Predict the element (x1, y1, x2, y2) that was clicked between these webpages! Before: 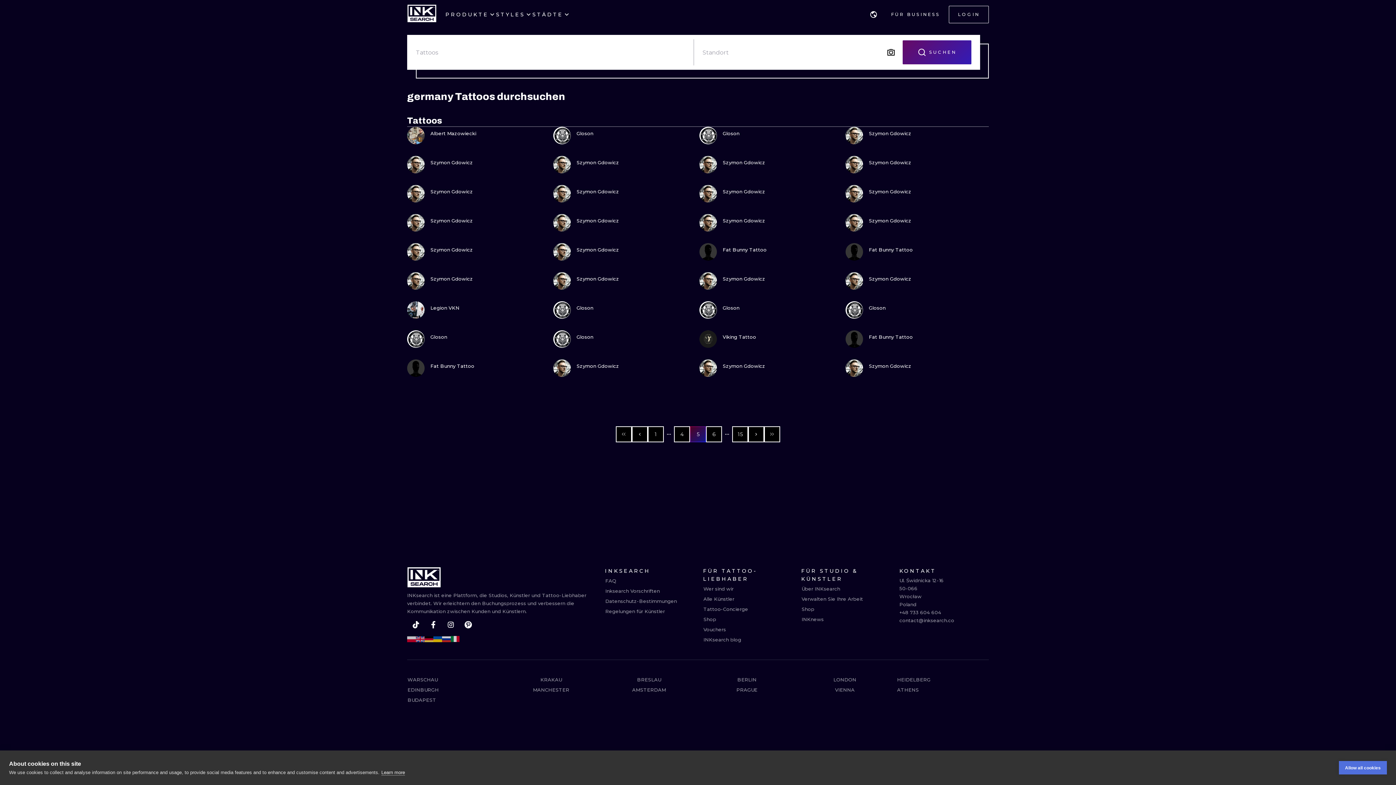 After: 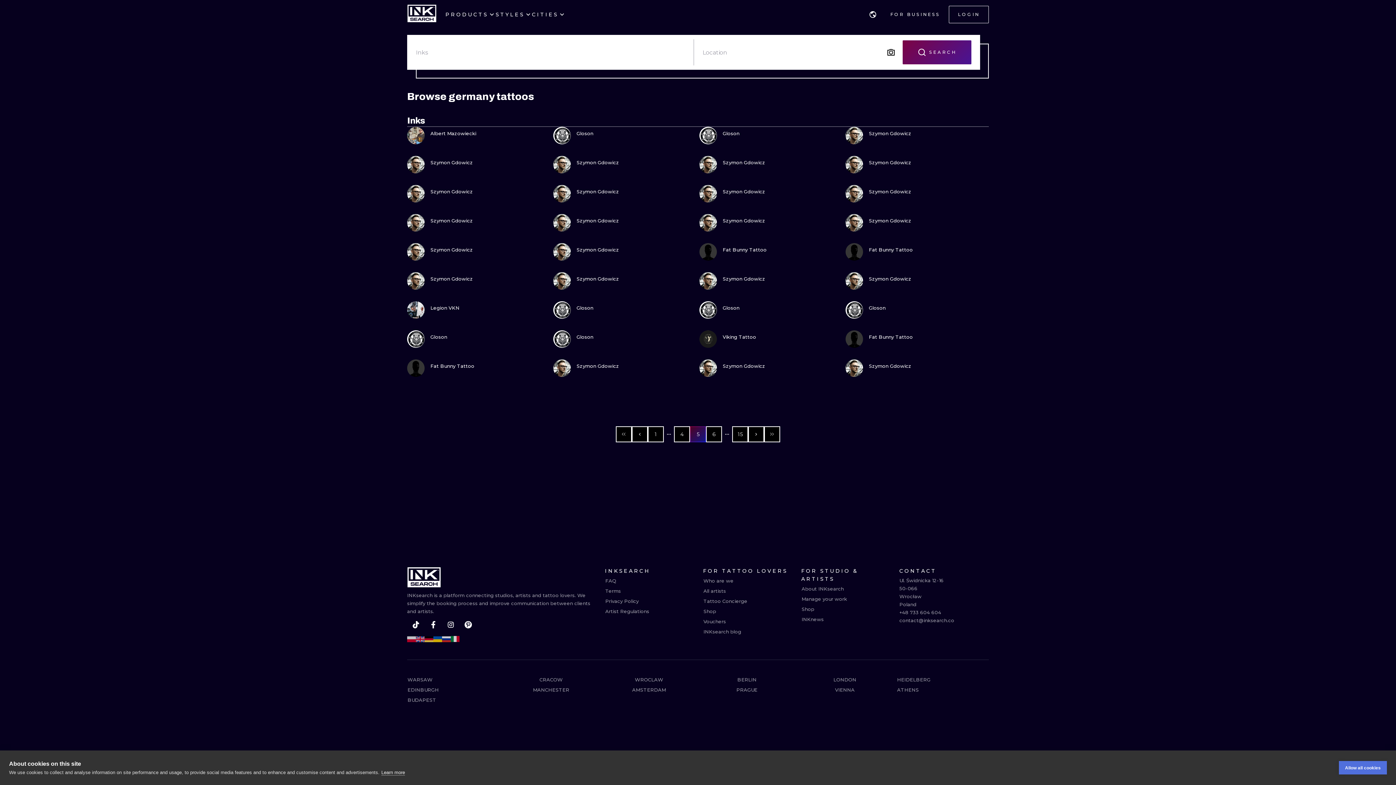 Action: label: en bbox: (416, 633, 424, 645)